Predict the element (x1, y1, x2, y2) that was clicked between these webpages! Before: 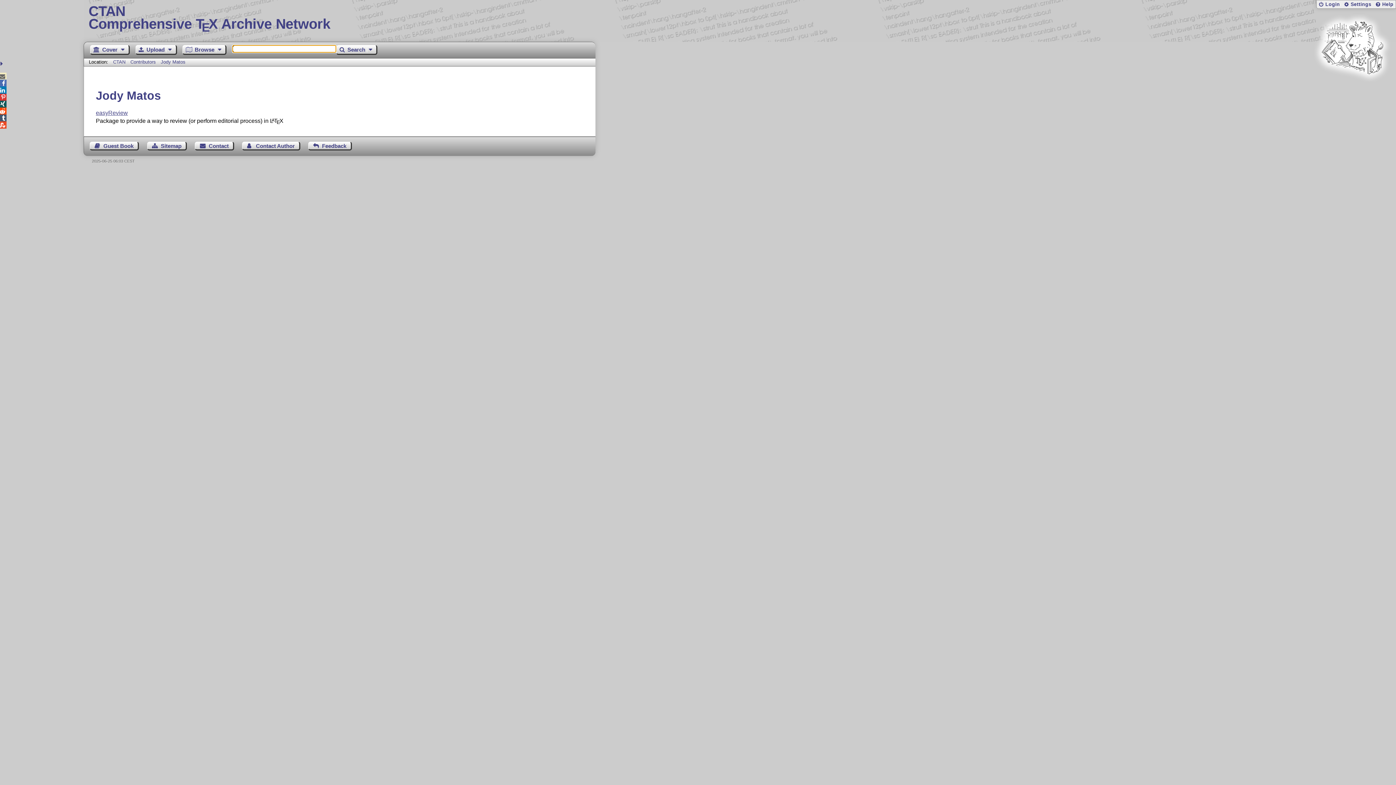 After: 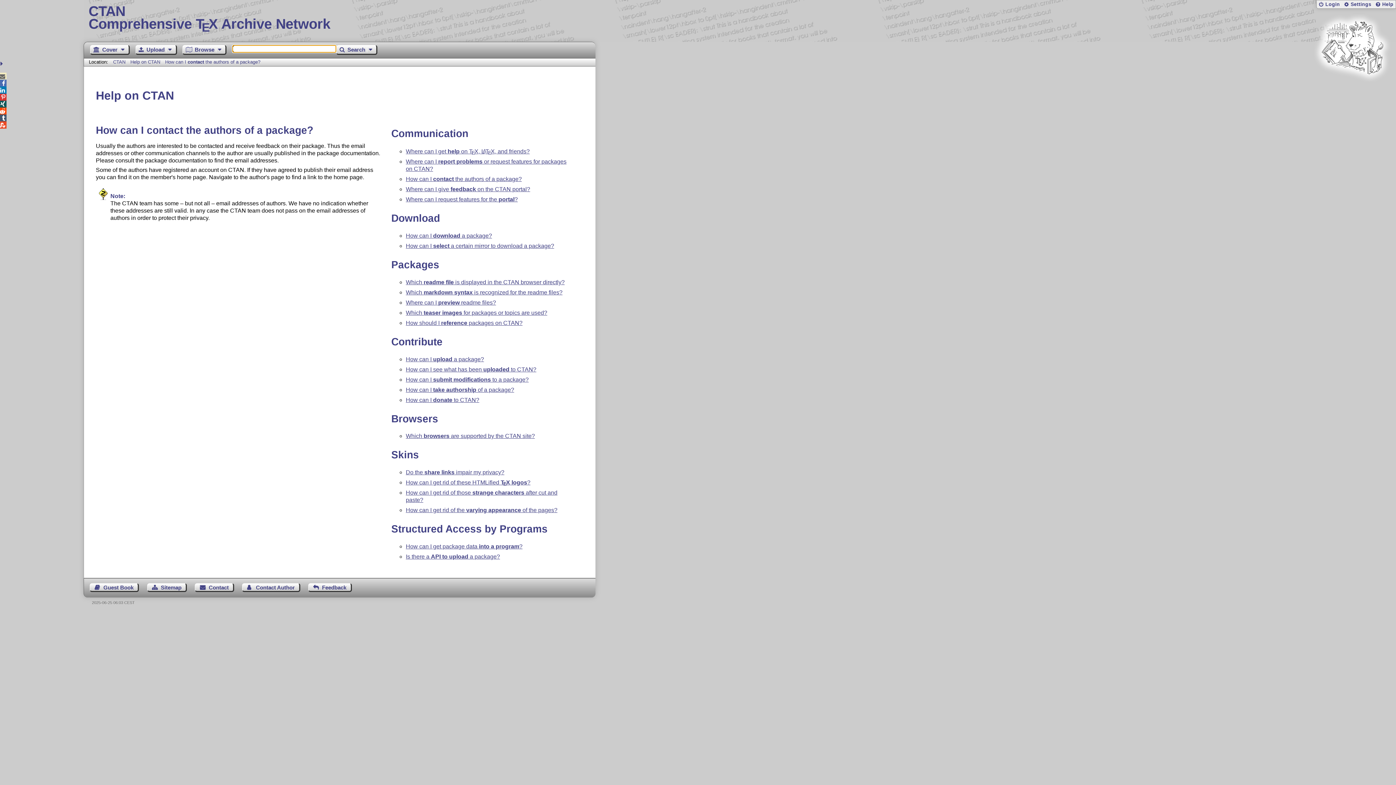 Action: label: Contact Author bbox: (242, 141, 300, 150)